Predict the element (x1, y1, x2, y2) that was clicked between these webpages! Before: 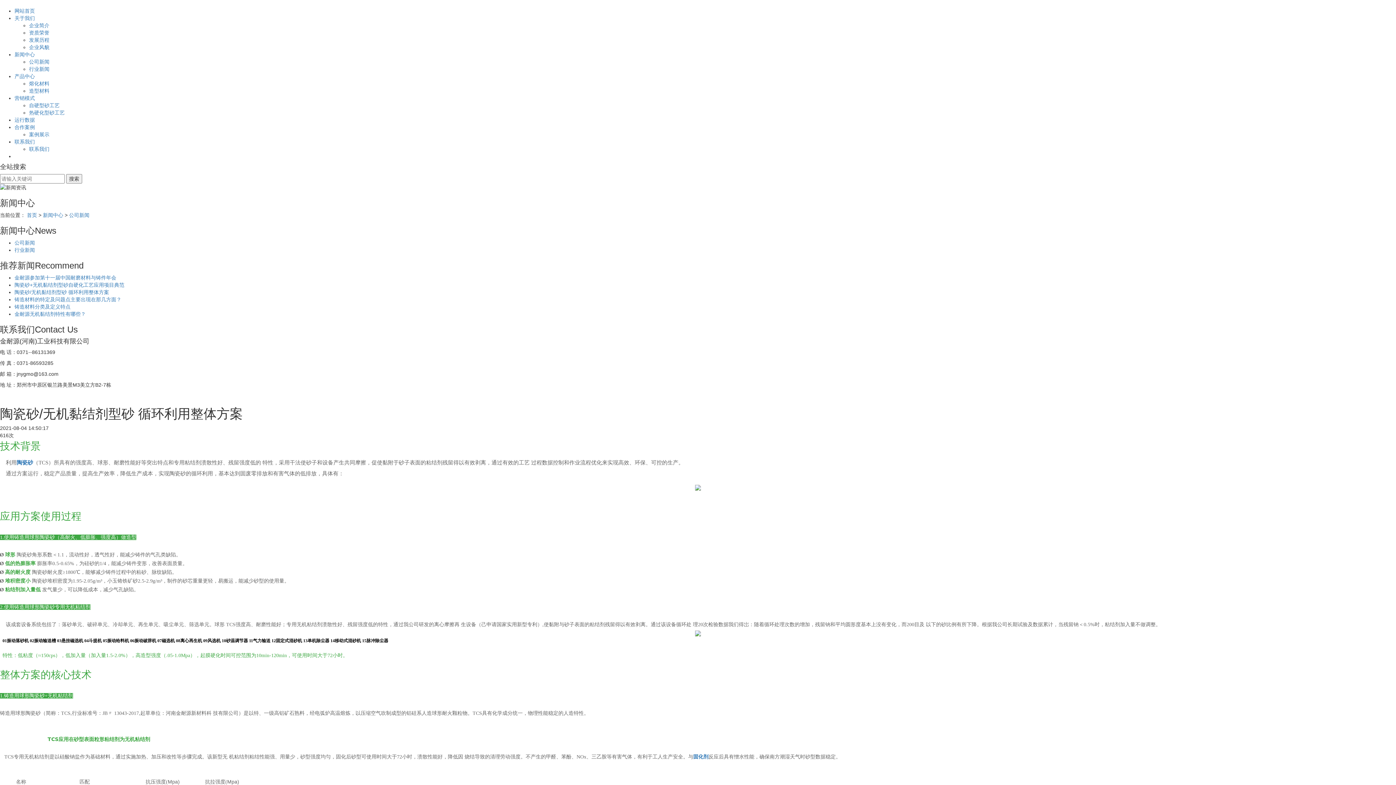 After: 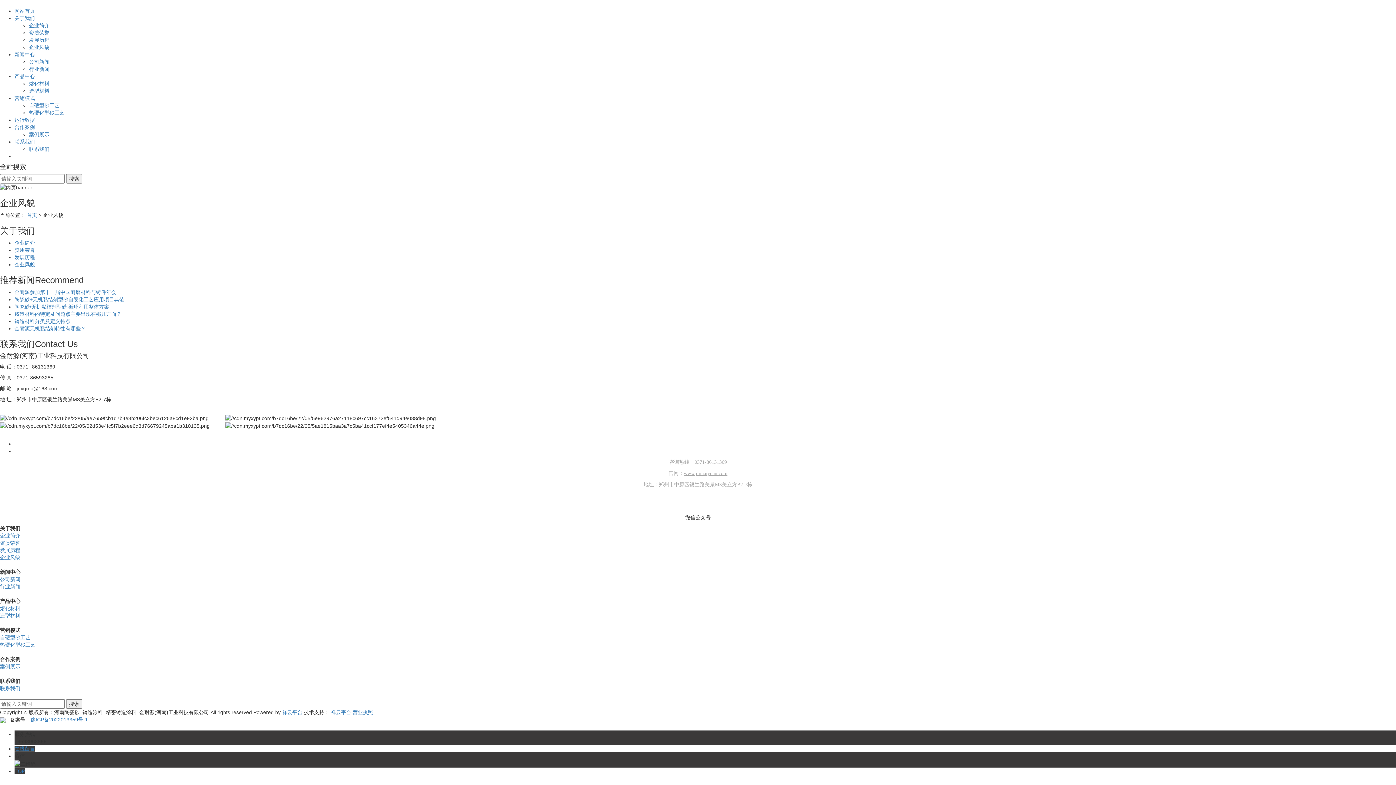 Action: label: 企业风貌 bbox: (29, 44, 49, 50)